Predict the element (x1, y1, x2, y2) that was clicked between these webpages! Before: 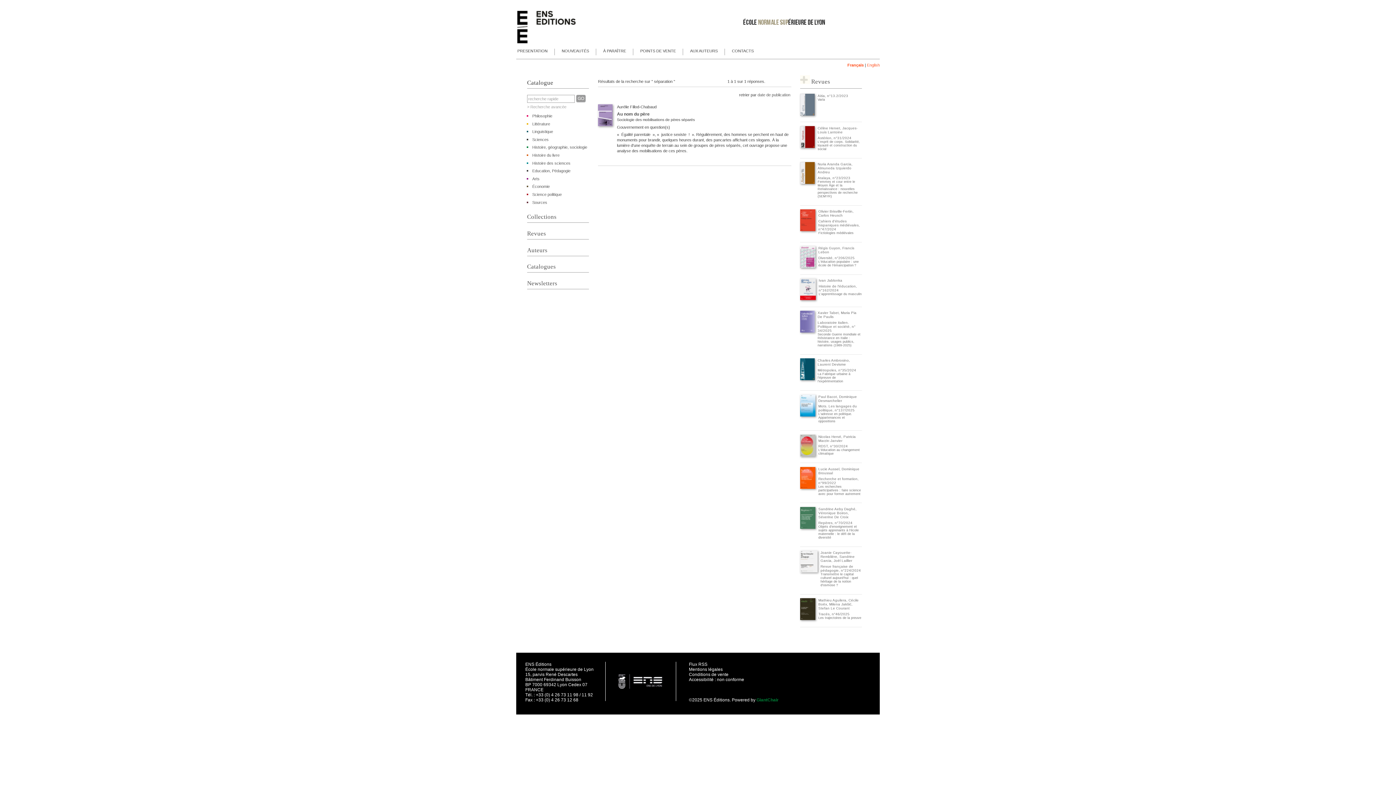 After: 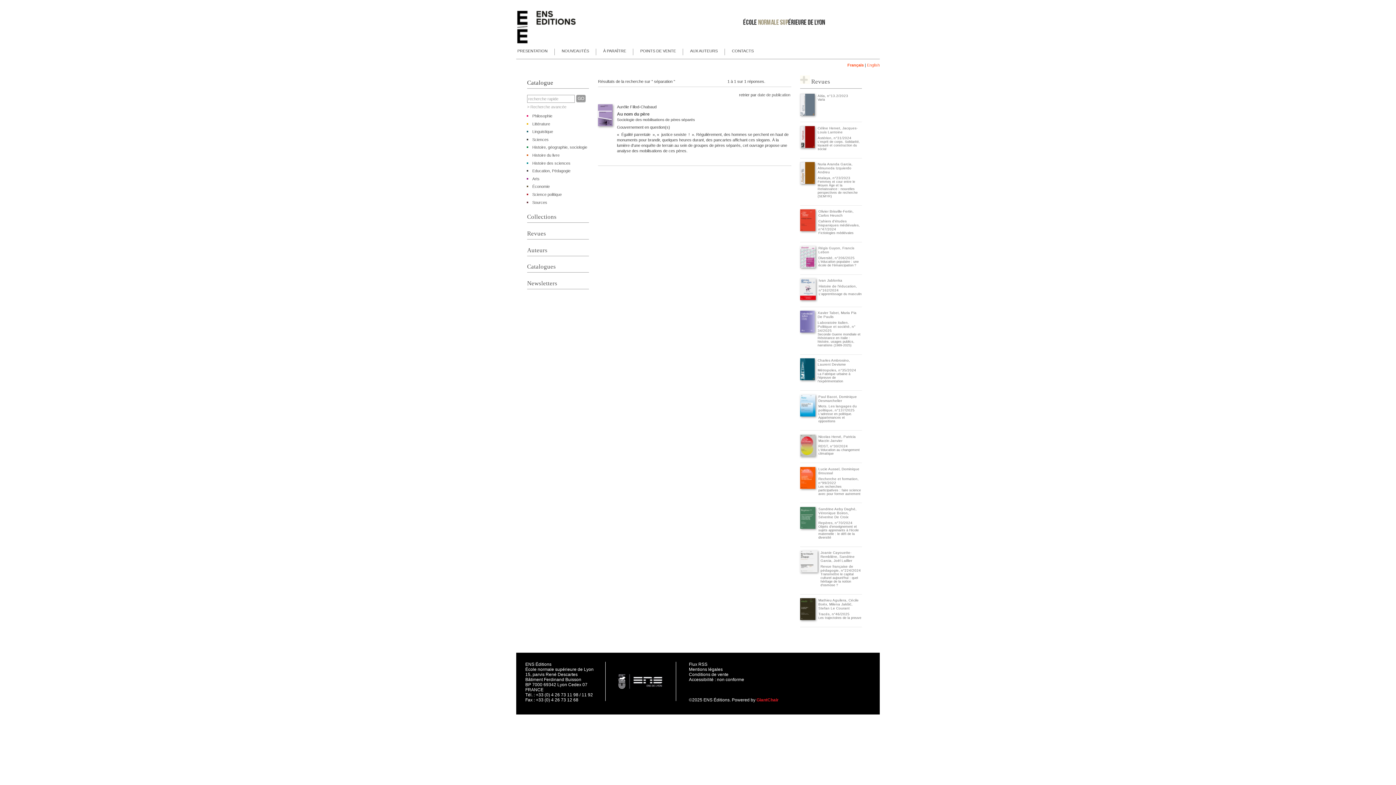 Action: bbox: (756, 697, 778, 702) label: GiantChair